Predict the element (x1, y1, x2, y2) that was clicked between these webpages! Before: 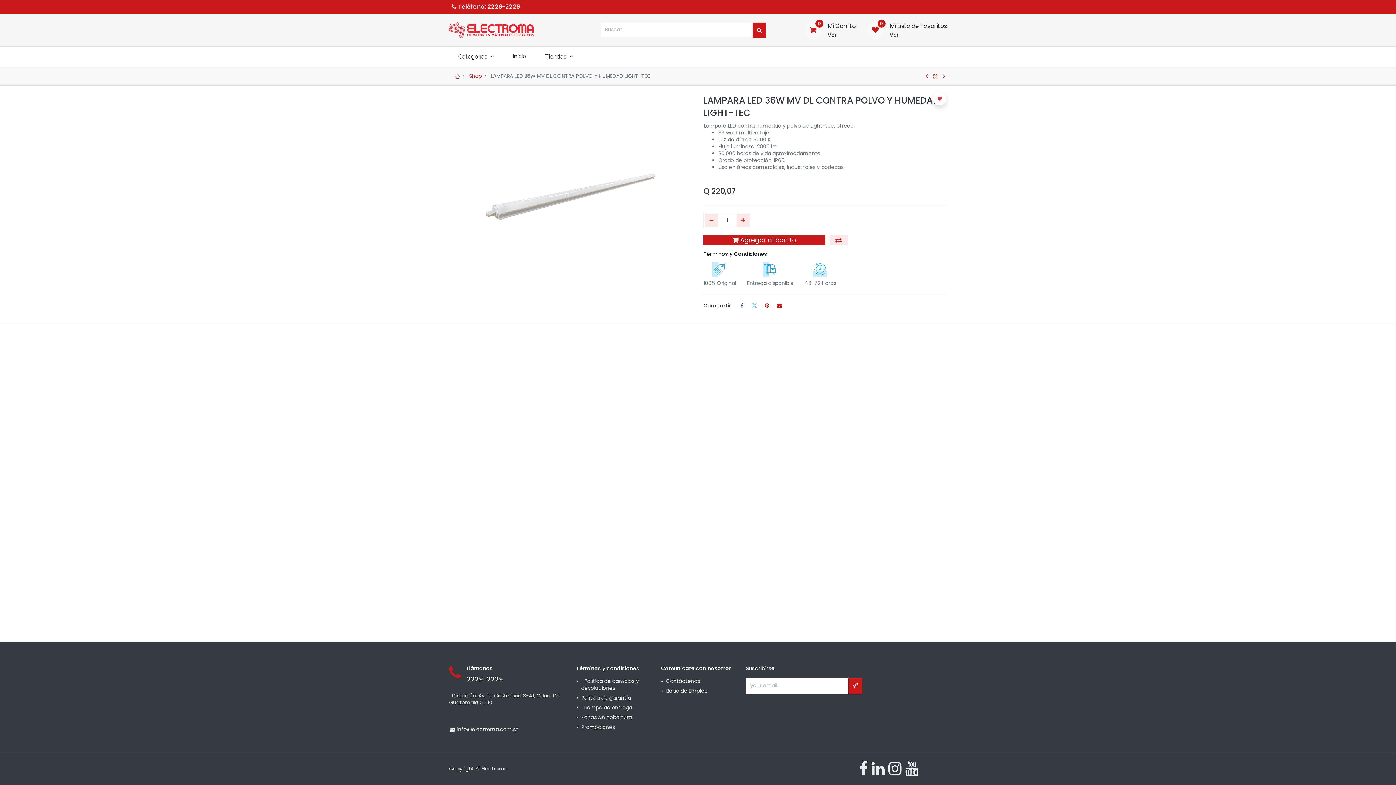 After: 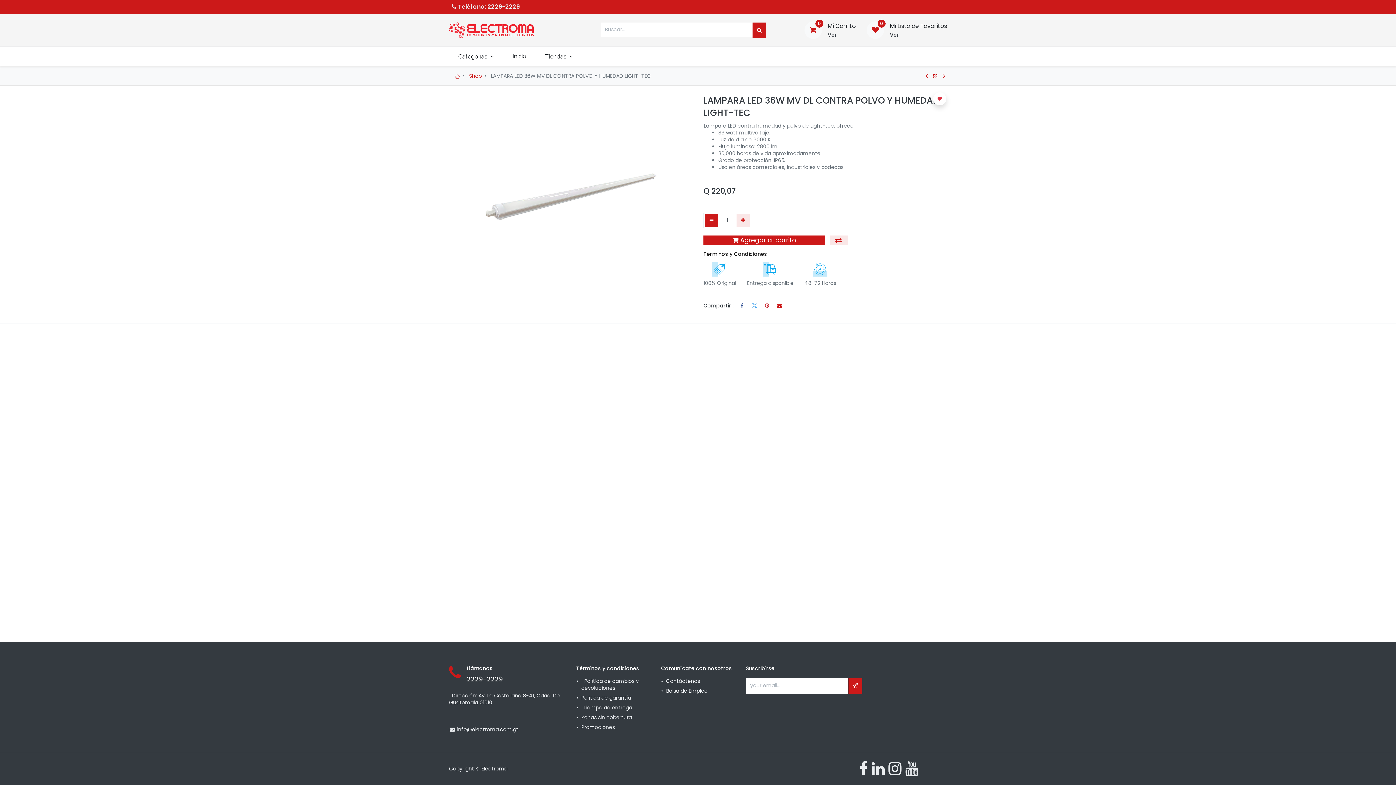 Action: label: Quitar uno bbox: (705, 214, 718, 226)